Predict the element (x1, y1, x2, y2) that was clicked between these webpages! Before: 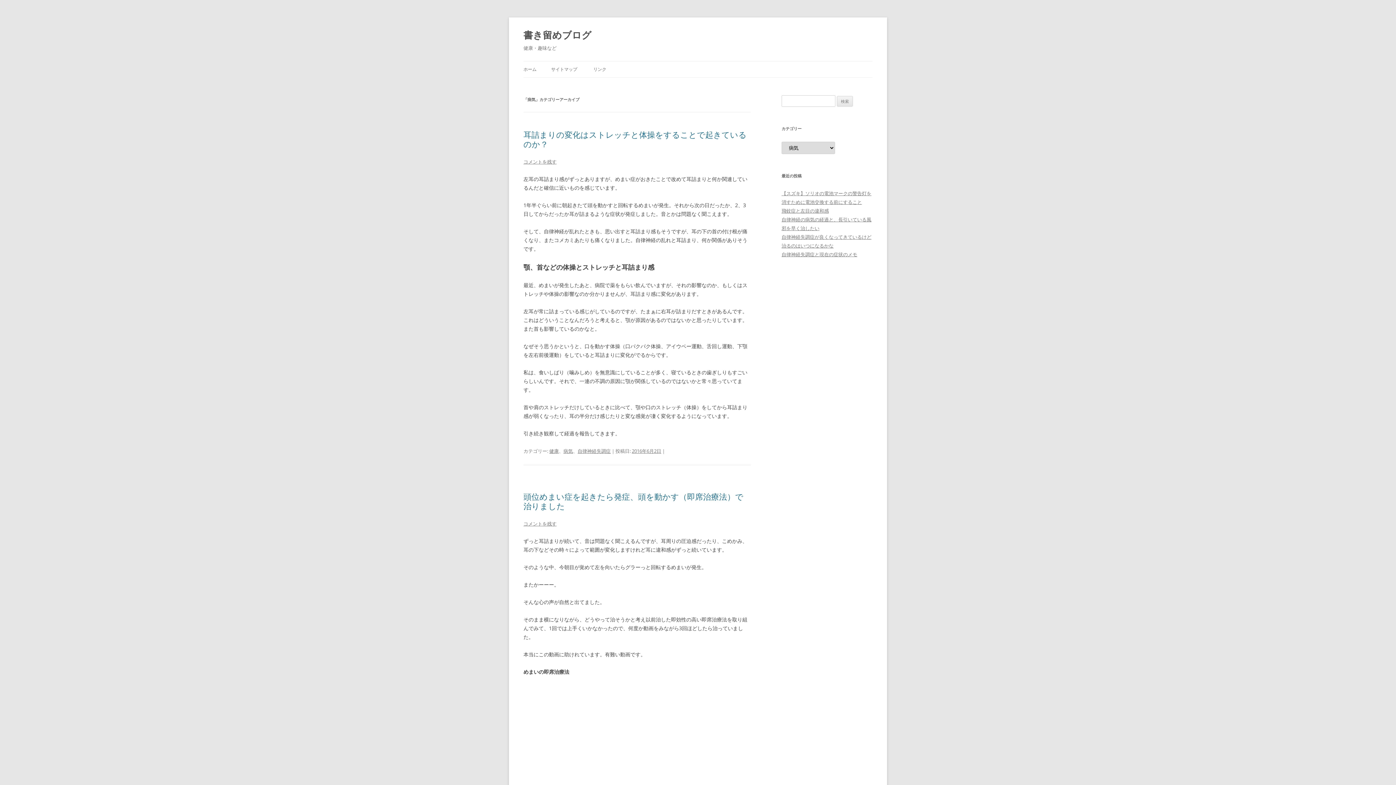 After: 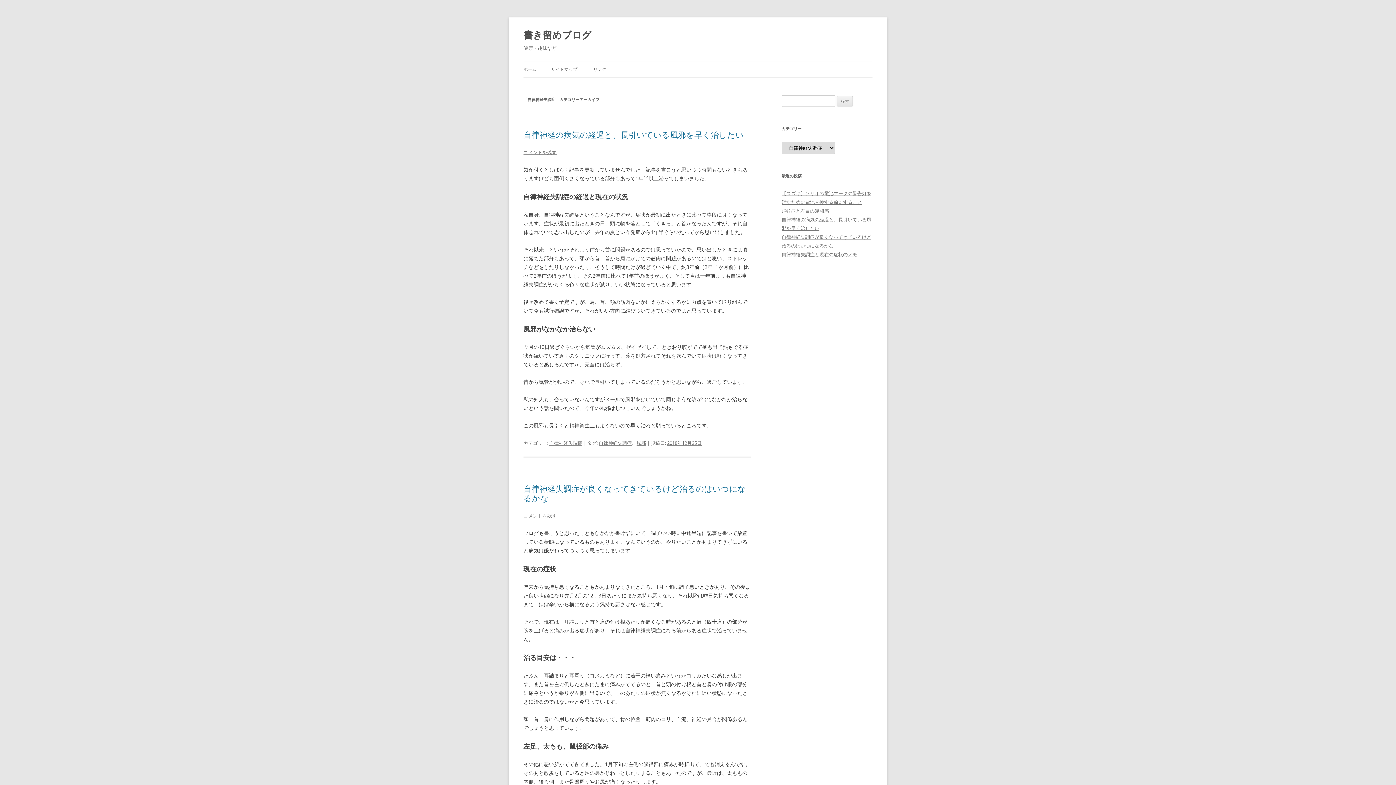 Action: bbox: (577, 448, 610, 454) label: 自律神経失調症